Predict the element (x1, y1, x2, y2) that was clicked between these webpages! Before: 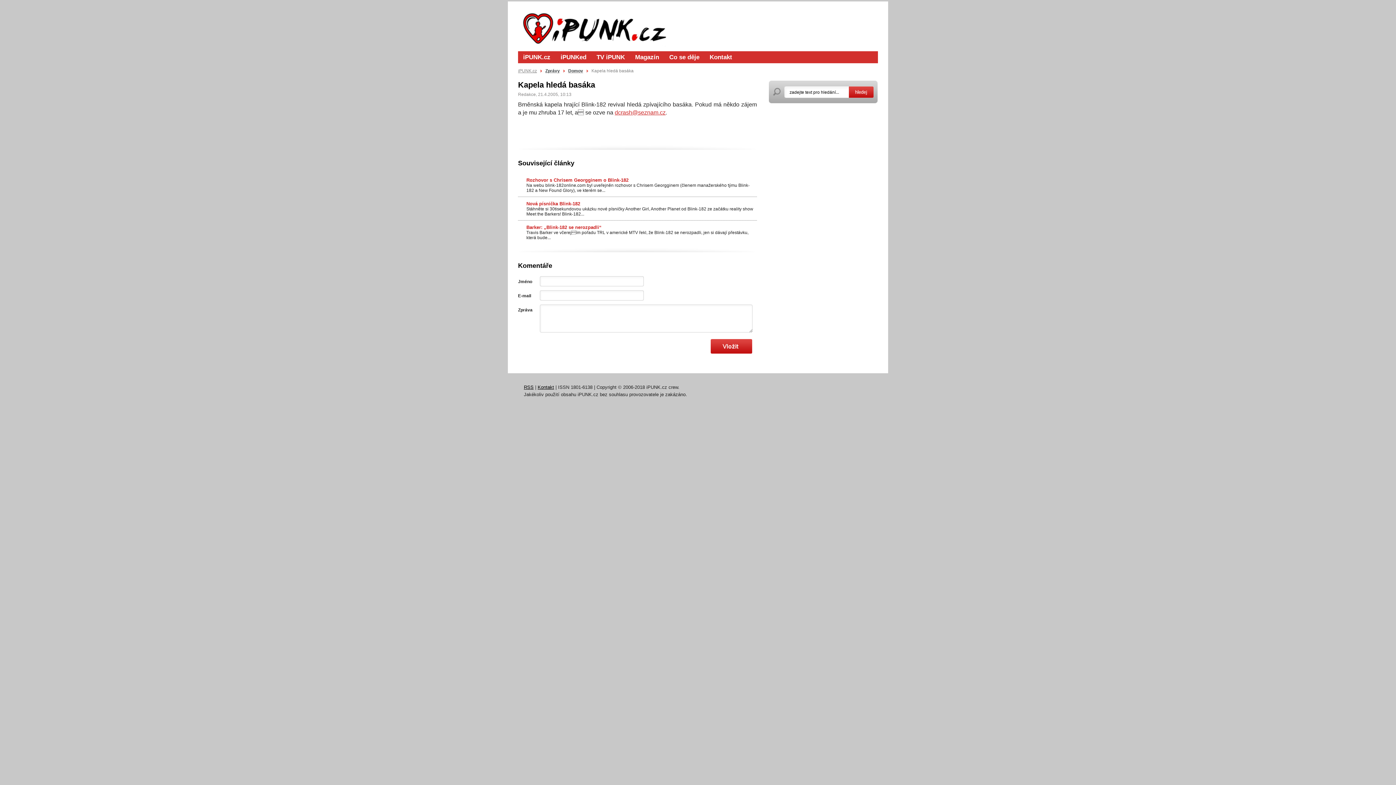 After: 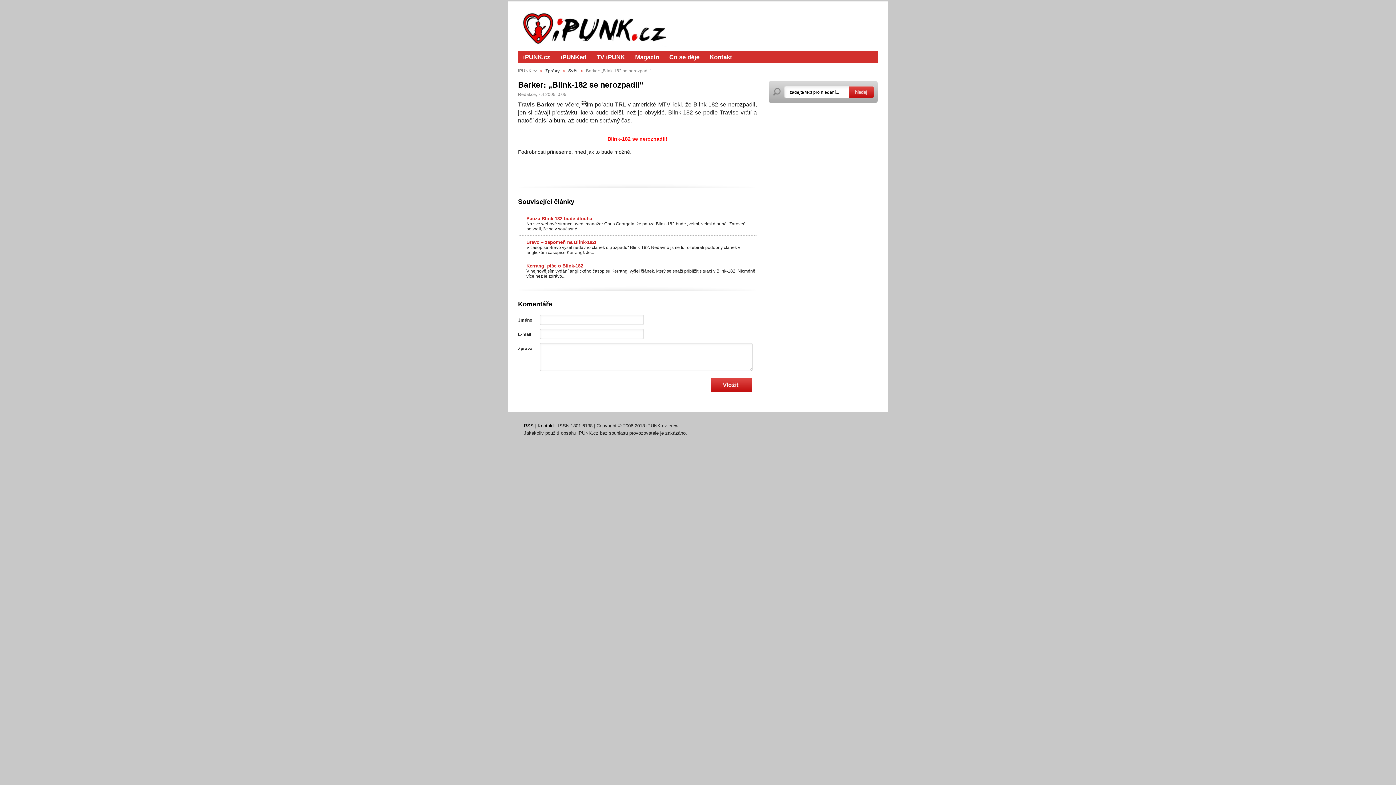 Action: label: Barker: „Blink-182 se nerozpadli“ bbox: (526, 224, 601, 231)